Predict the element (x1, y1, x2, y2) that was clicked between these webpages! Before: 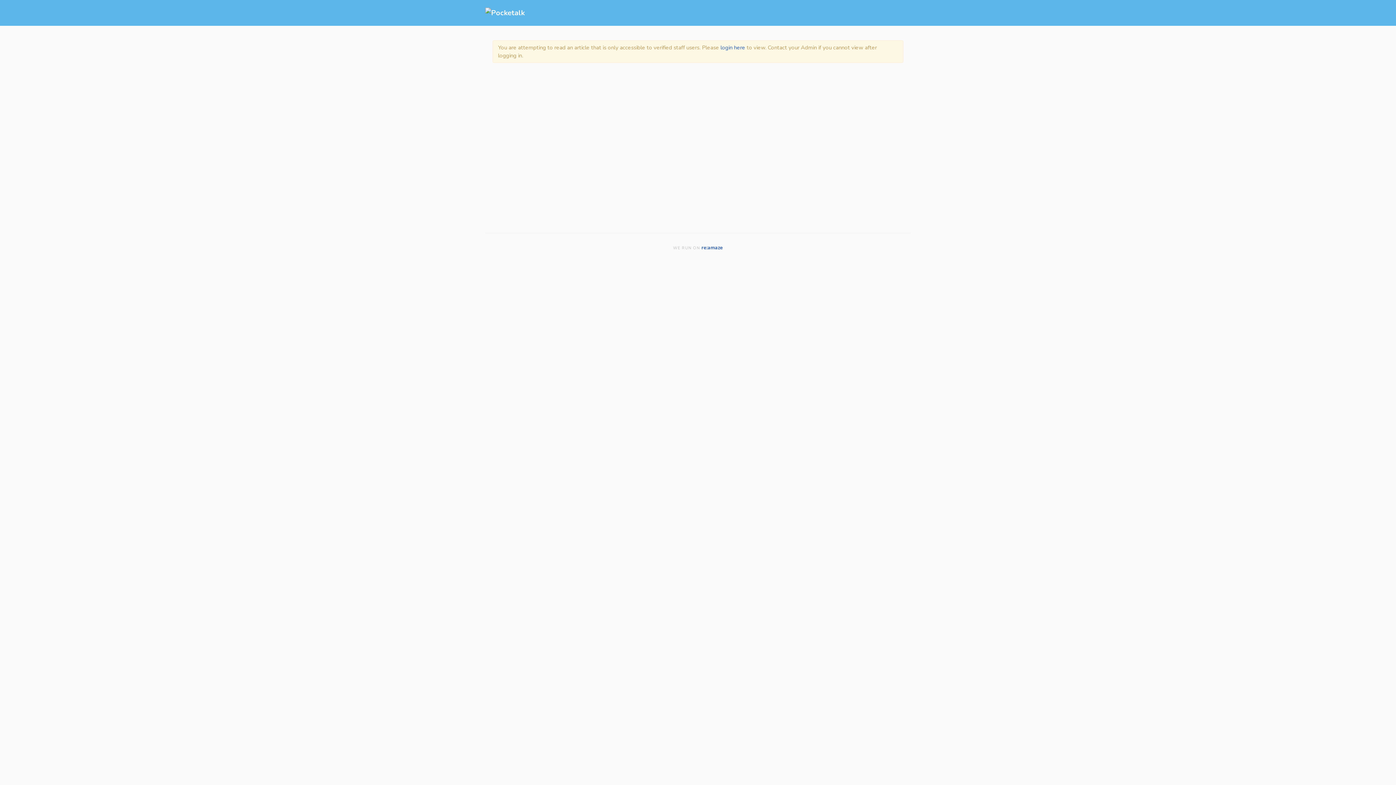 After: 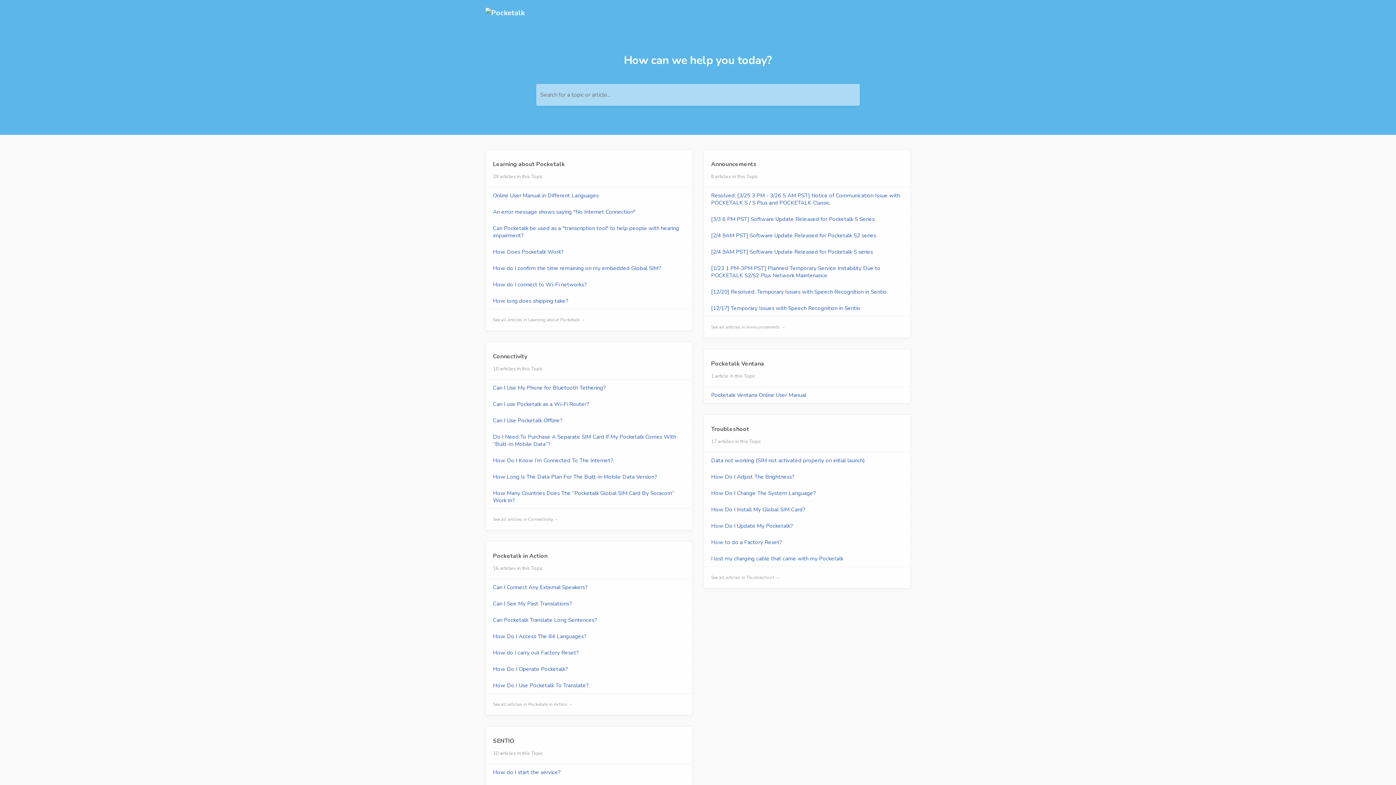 Action: bbox: (485, 7, 524, 17)